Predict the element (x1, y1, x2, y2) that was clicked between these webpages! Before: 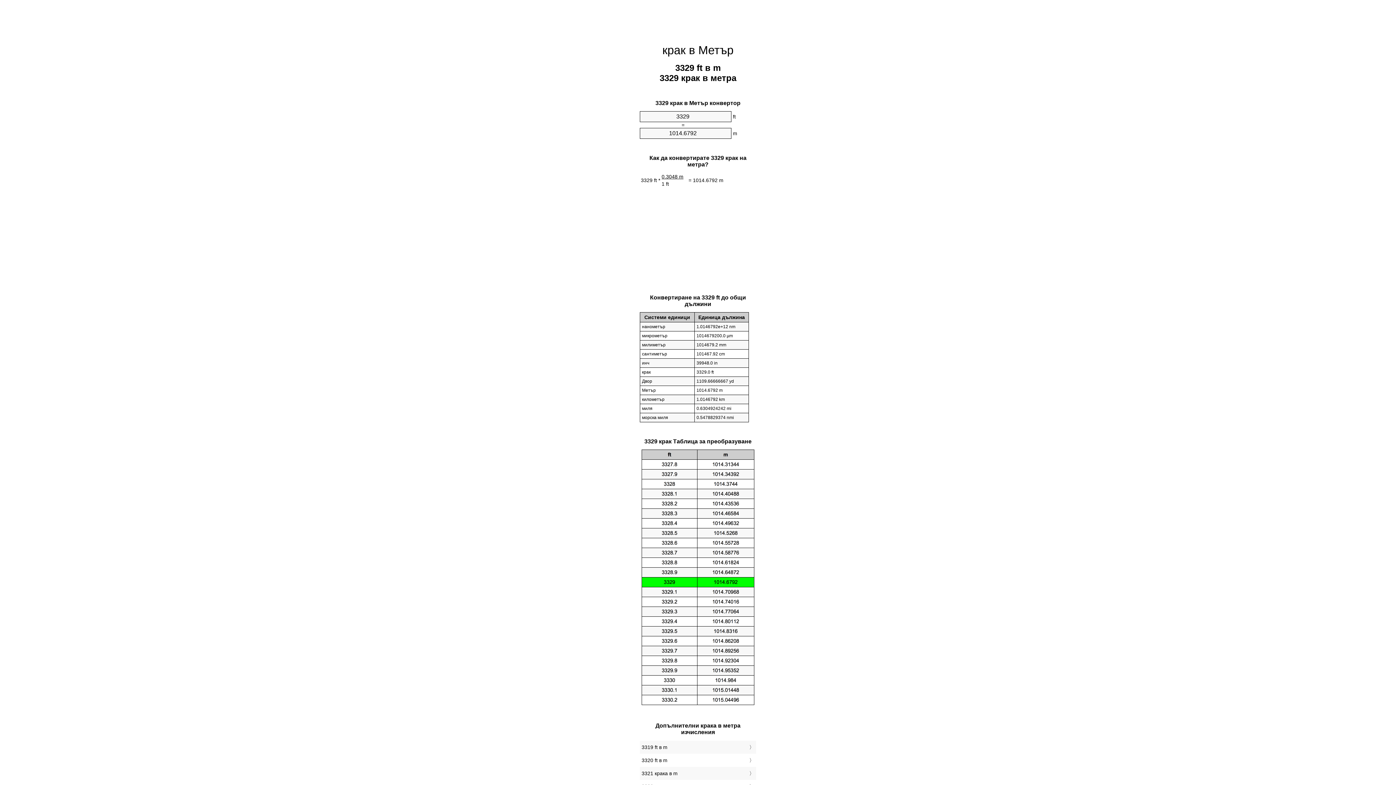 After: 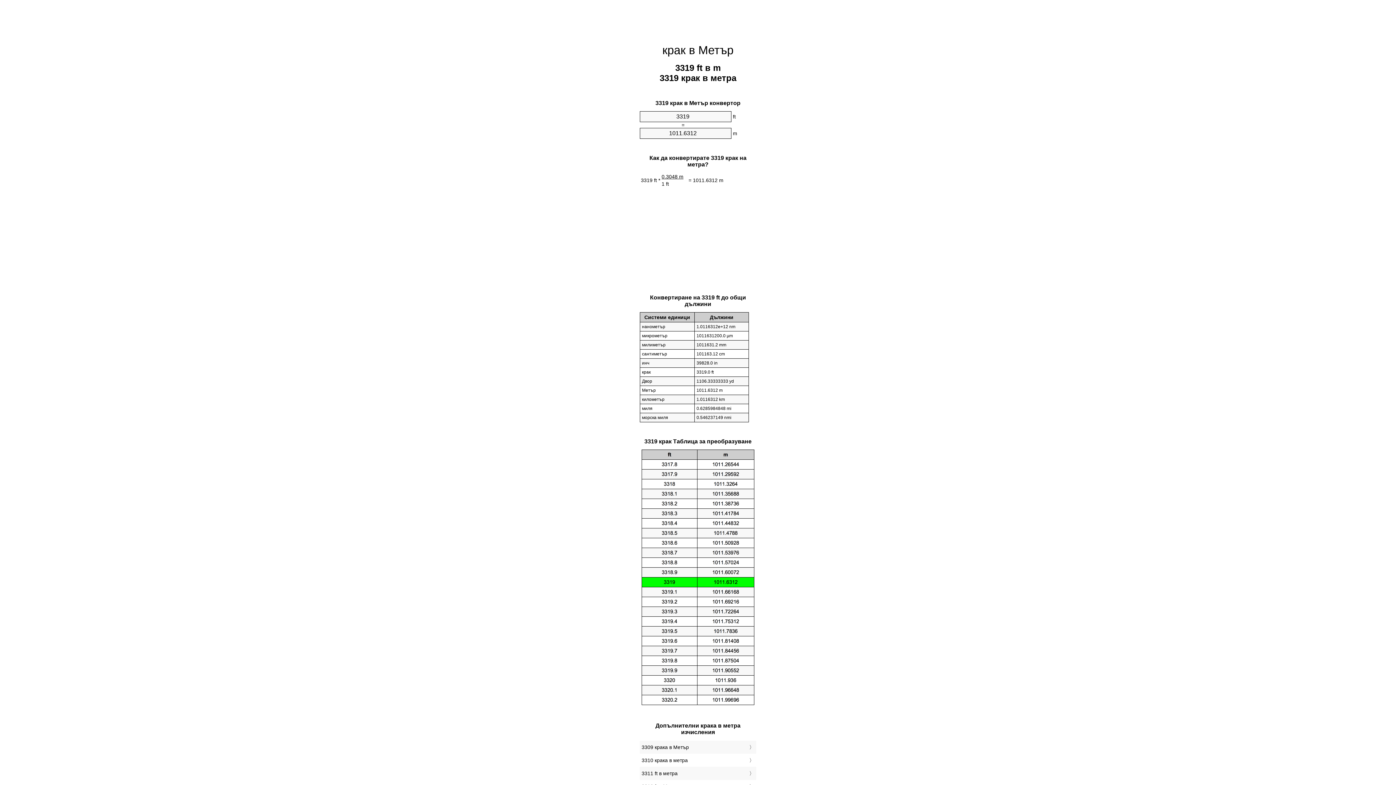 Action: bbox: (641, 743, 754, 752) label: 3319 ft в m